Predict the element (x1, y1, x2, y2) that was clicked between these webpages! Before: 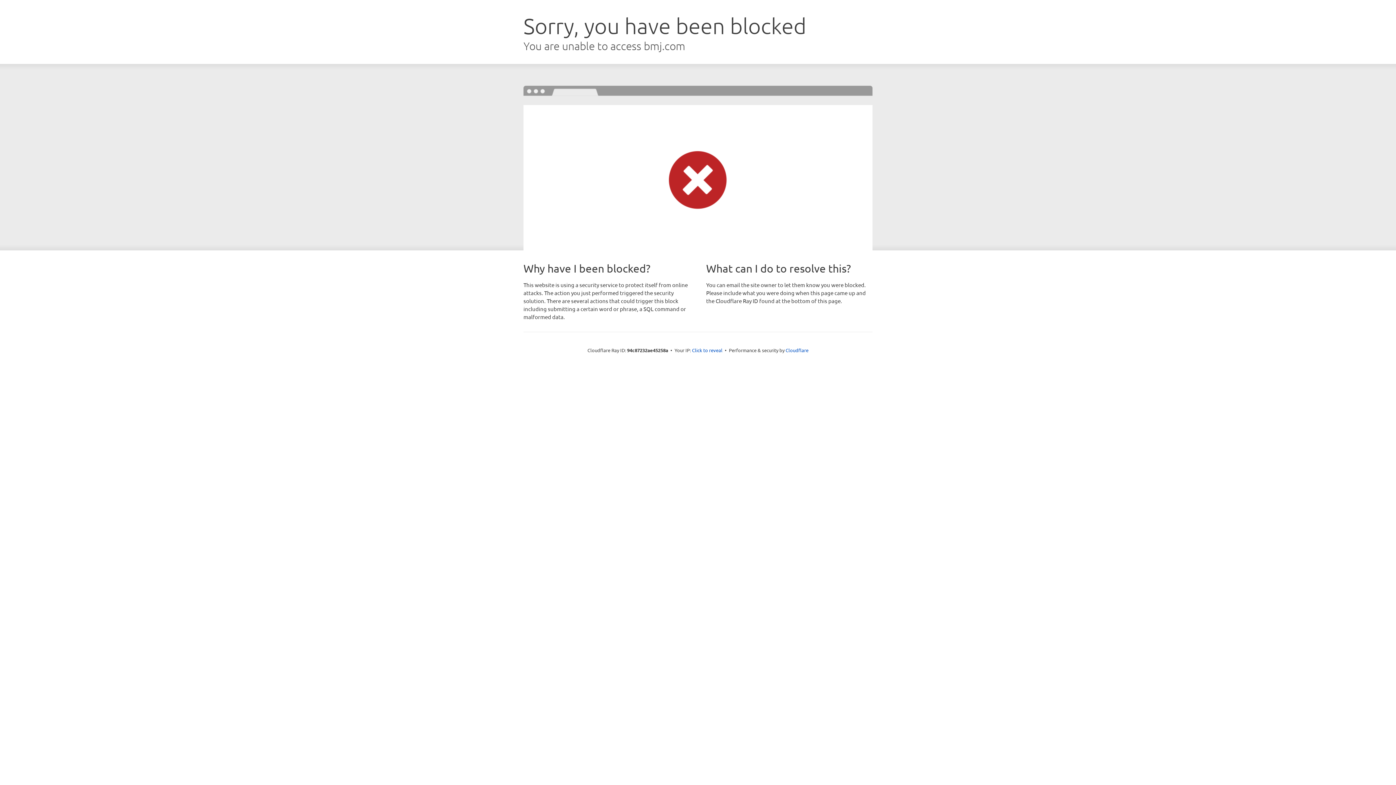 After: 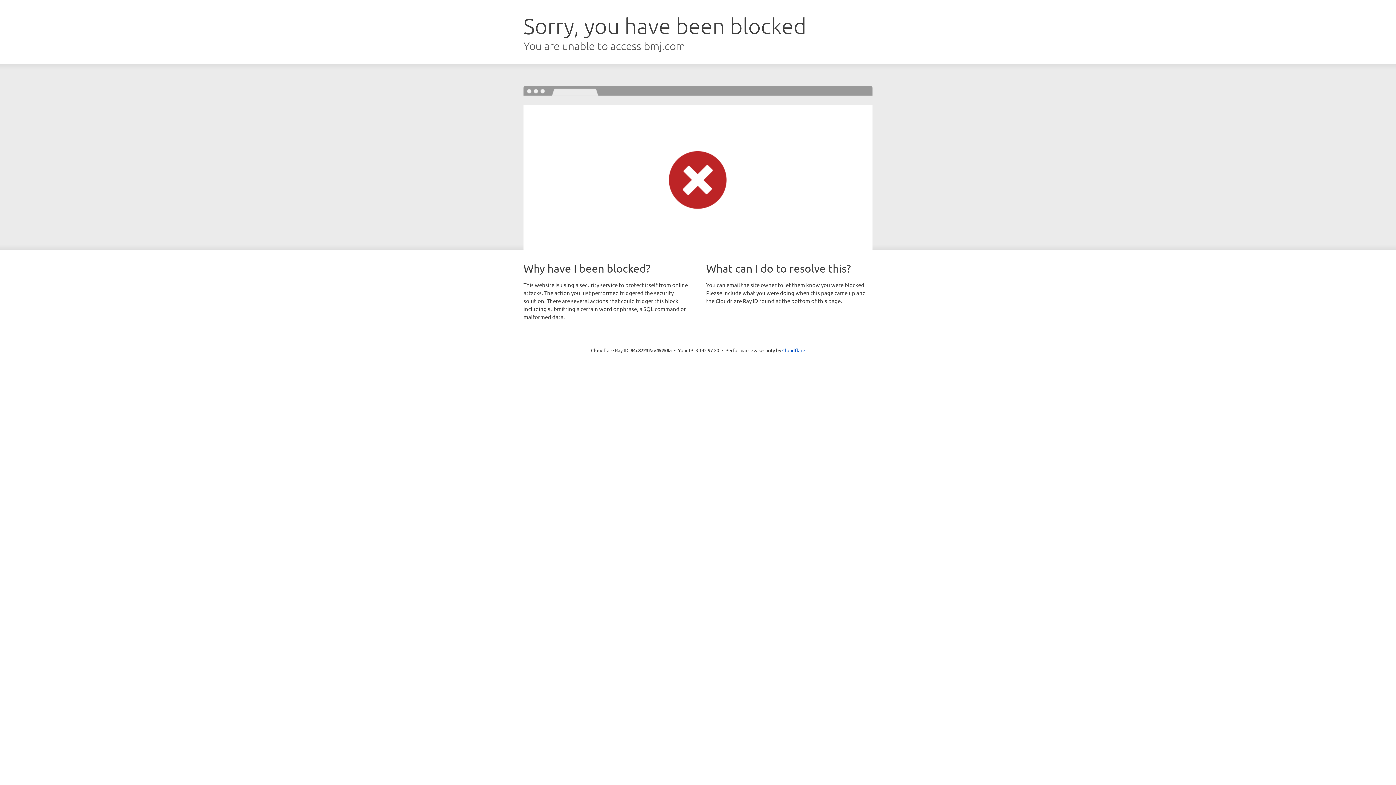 Action: label: Click to reveal bbox: (692, 346, 722, 353)